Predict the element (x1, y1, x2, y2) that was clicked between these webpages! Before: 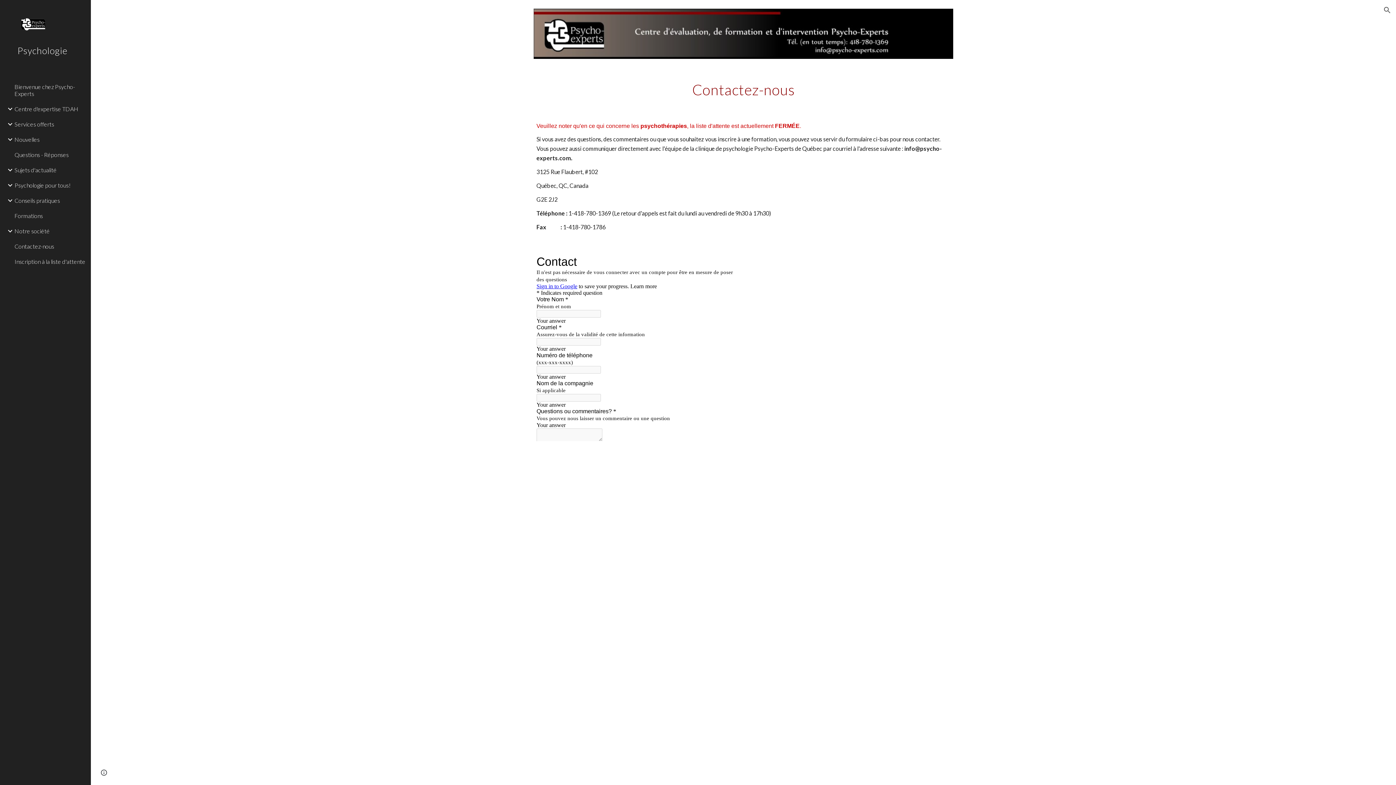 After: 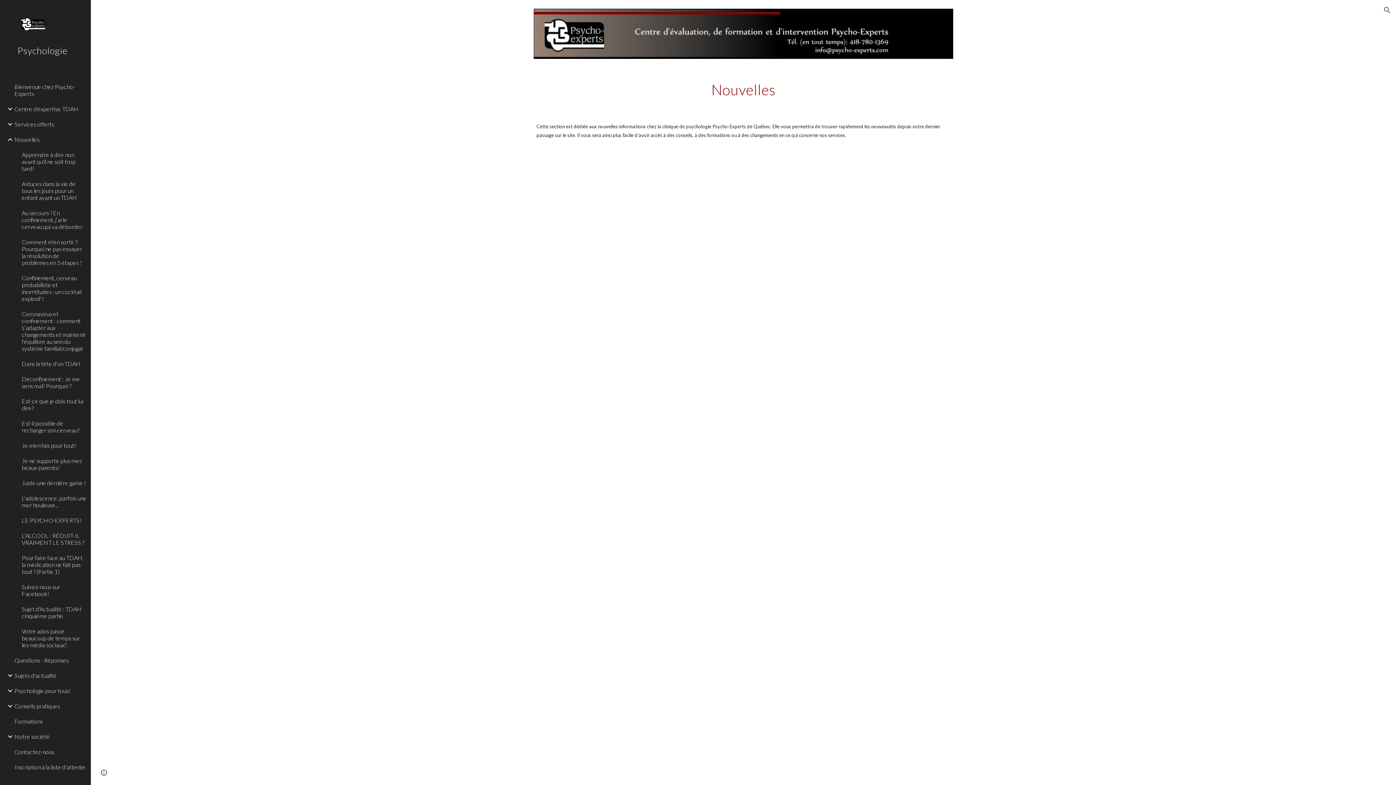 Action: label: Nouvelles bbox: (13, 131, 86, 147)